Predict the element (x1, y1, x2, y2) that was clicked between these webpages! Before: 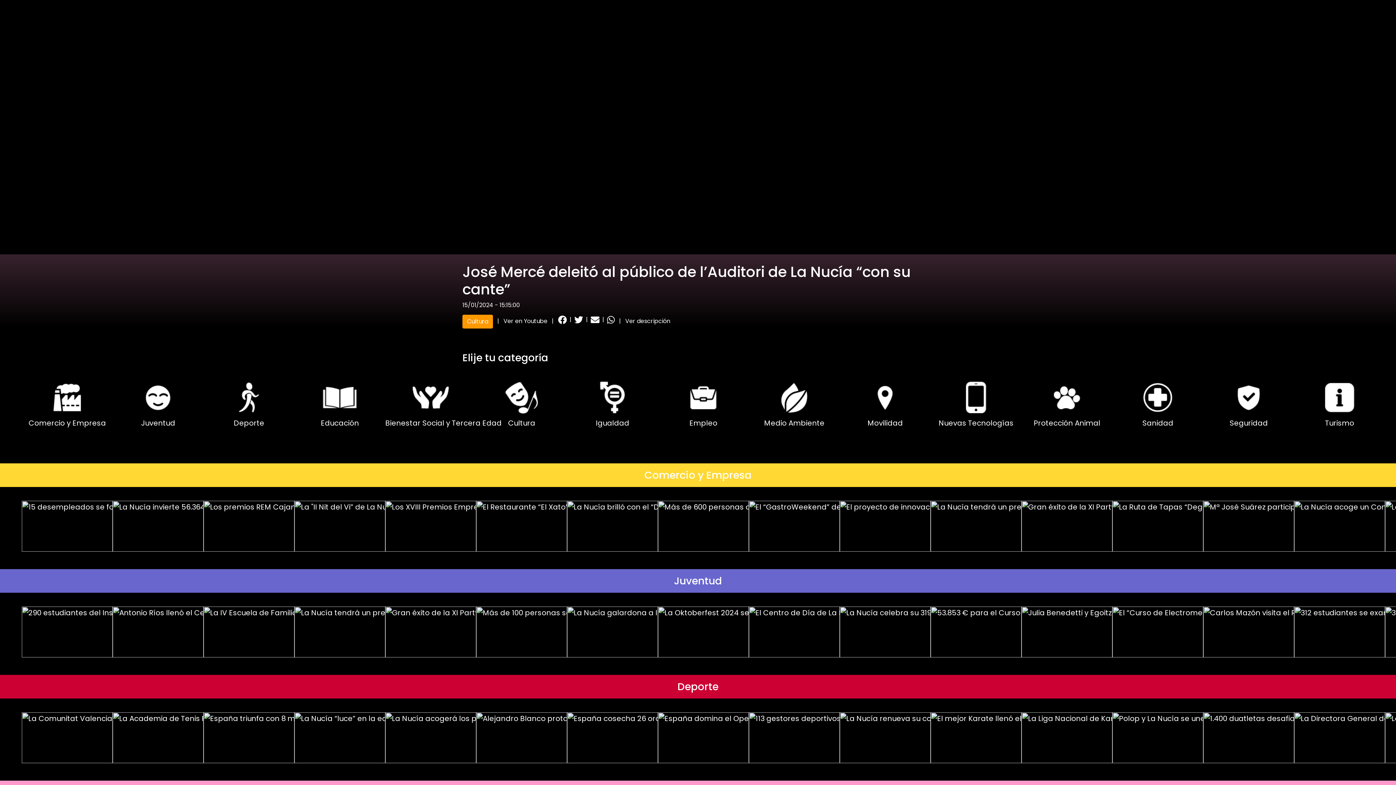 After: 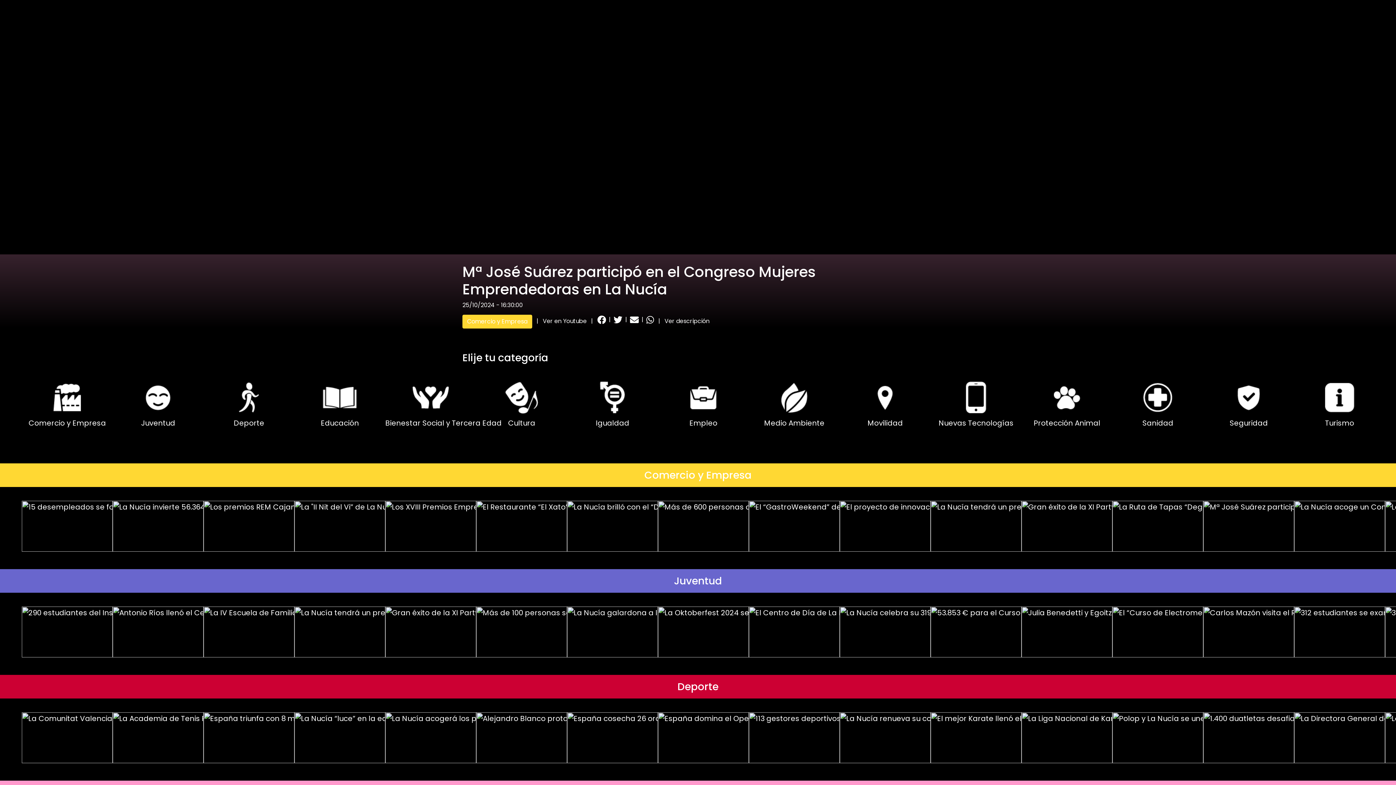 Action: bbox: (1203, 500, 1294, 551) label: Mª José Suárez participó en el Congreso Mujeres Emprendedoras en La Nucía